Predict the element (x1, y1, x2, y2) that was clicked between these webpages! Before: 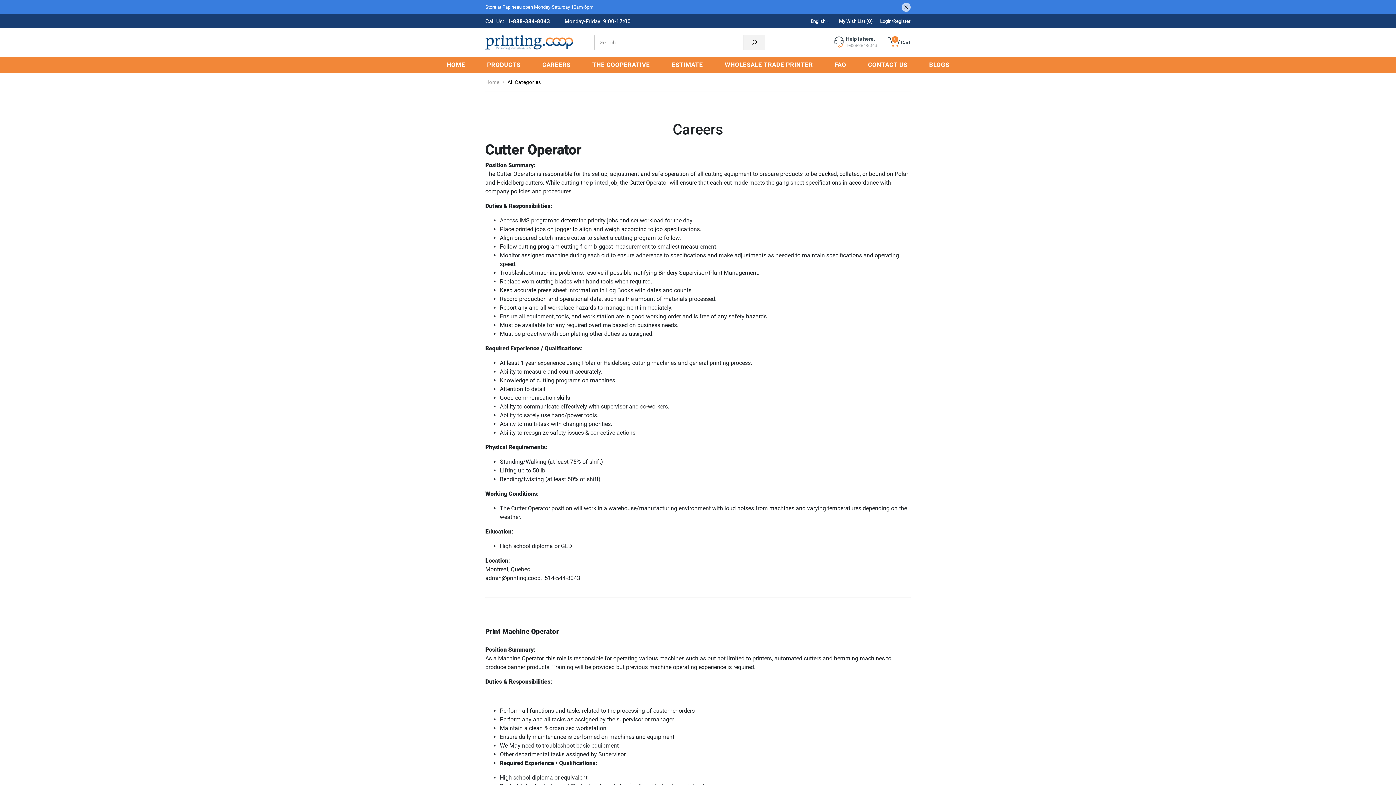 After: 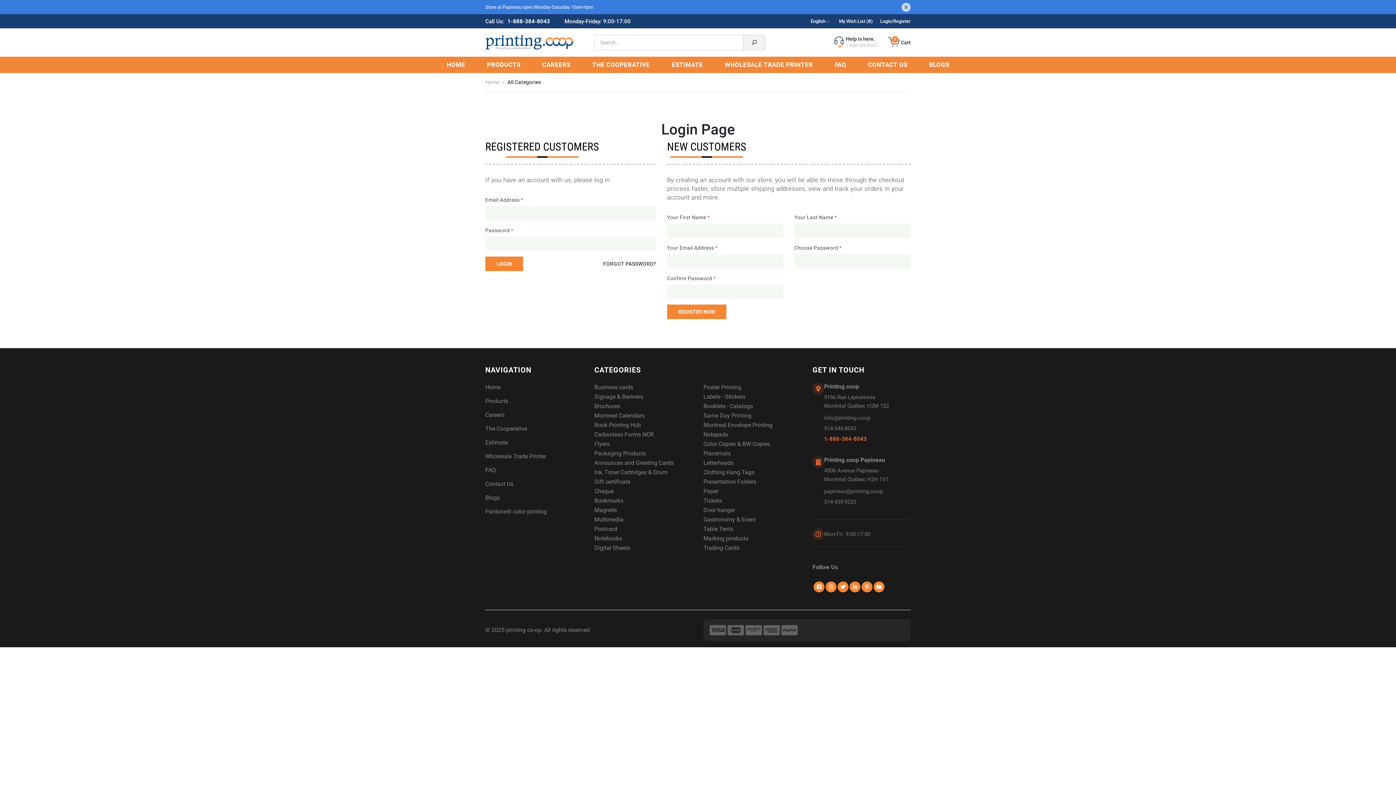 Action: bbox: (839, 14, 873, 28) label: My Wish List (0)